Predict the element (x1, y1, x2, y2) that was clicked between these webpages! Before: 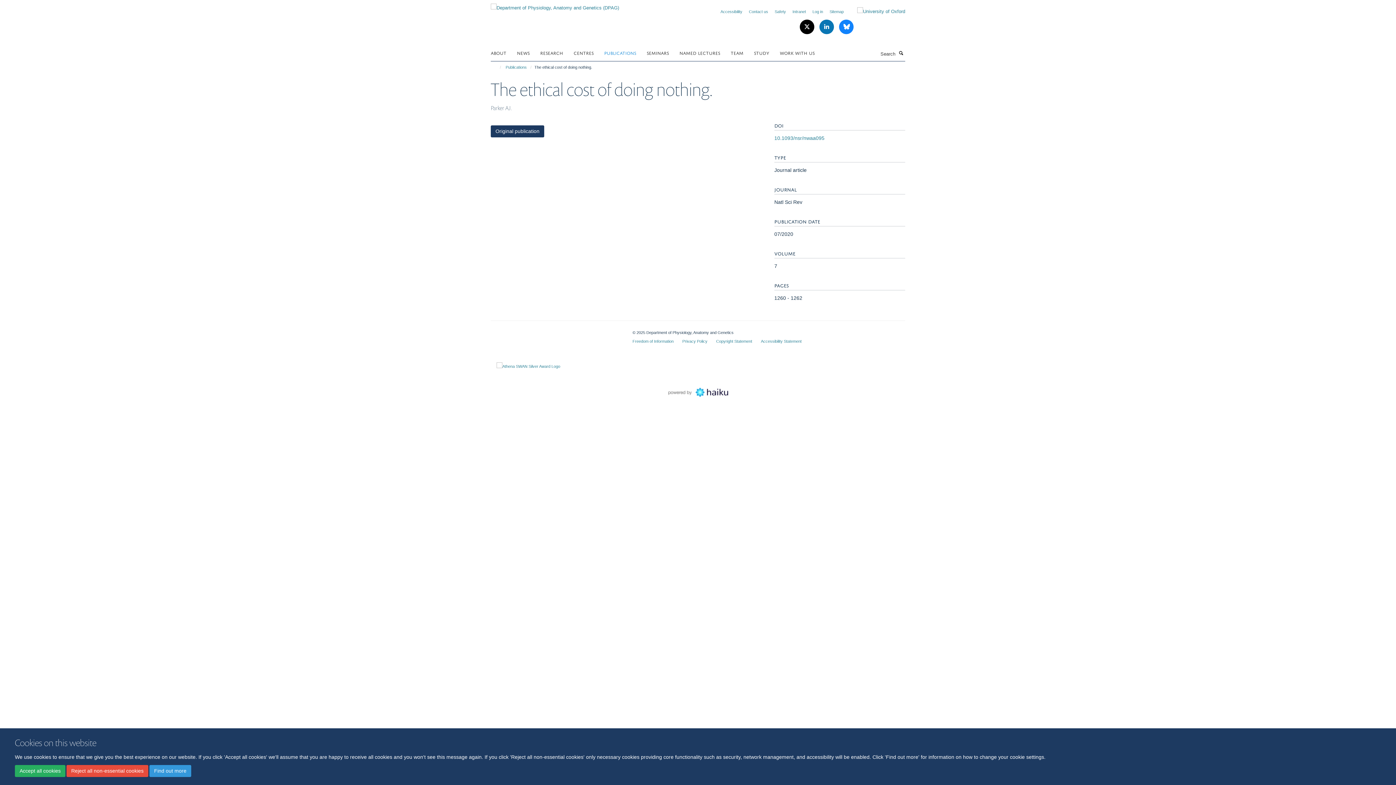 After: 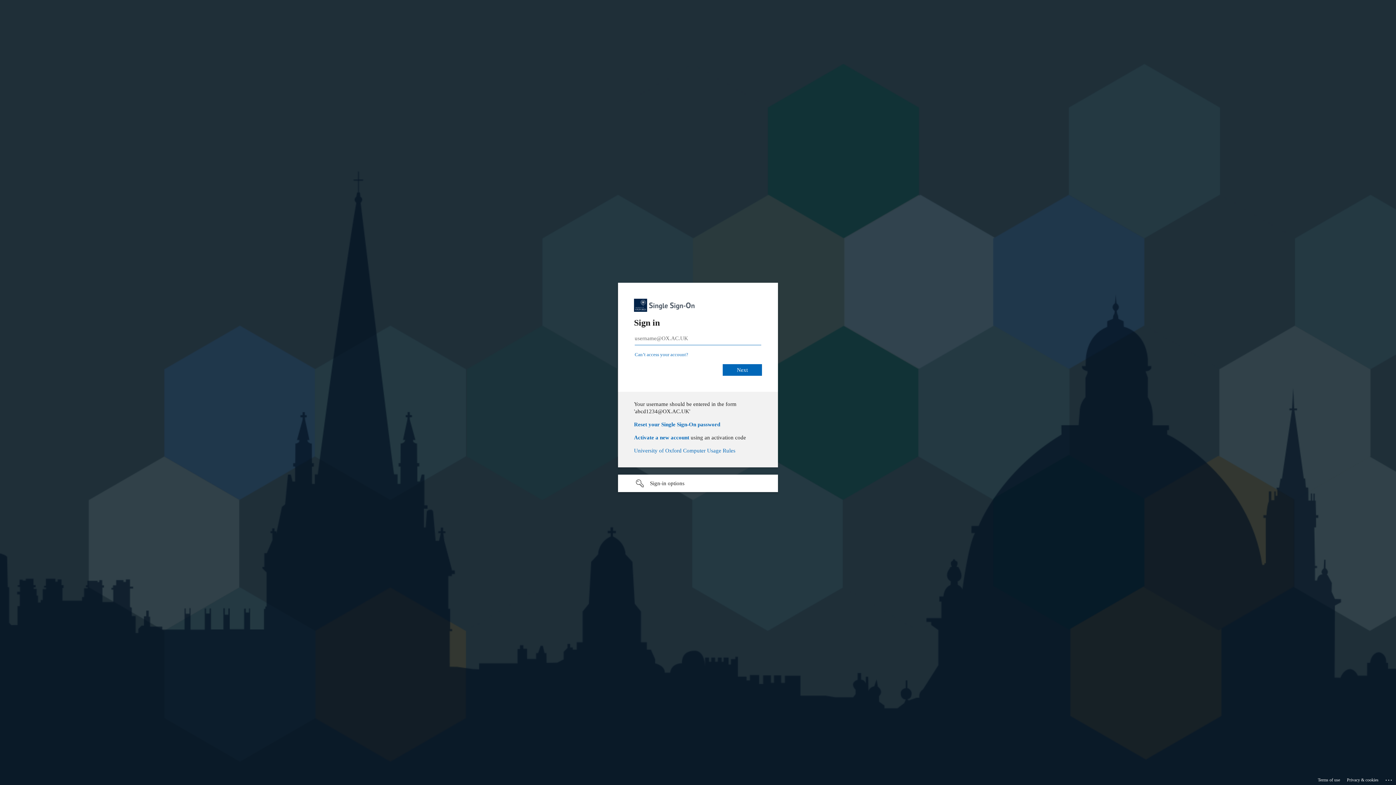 Action: bbox: (812, 9, 823, 13) label: Log in